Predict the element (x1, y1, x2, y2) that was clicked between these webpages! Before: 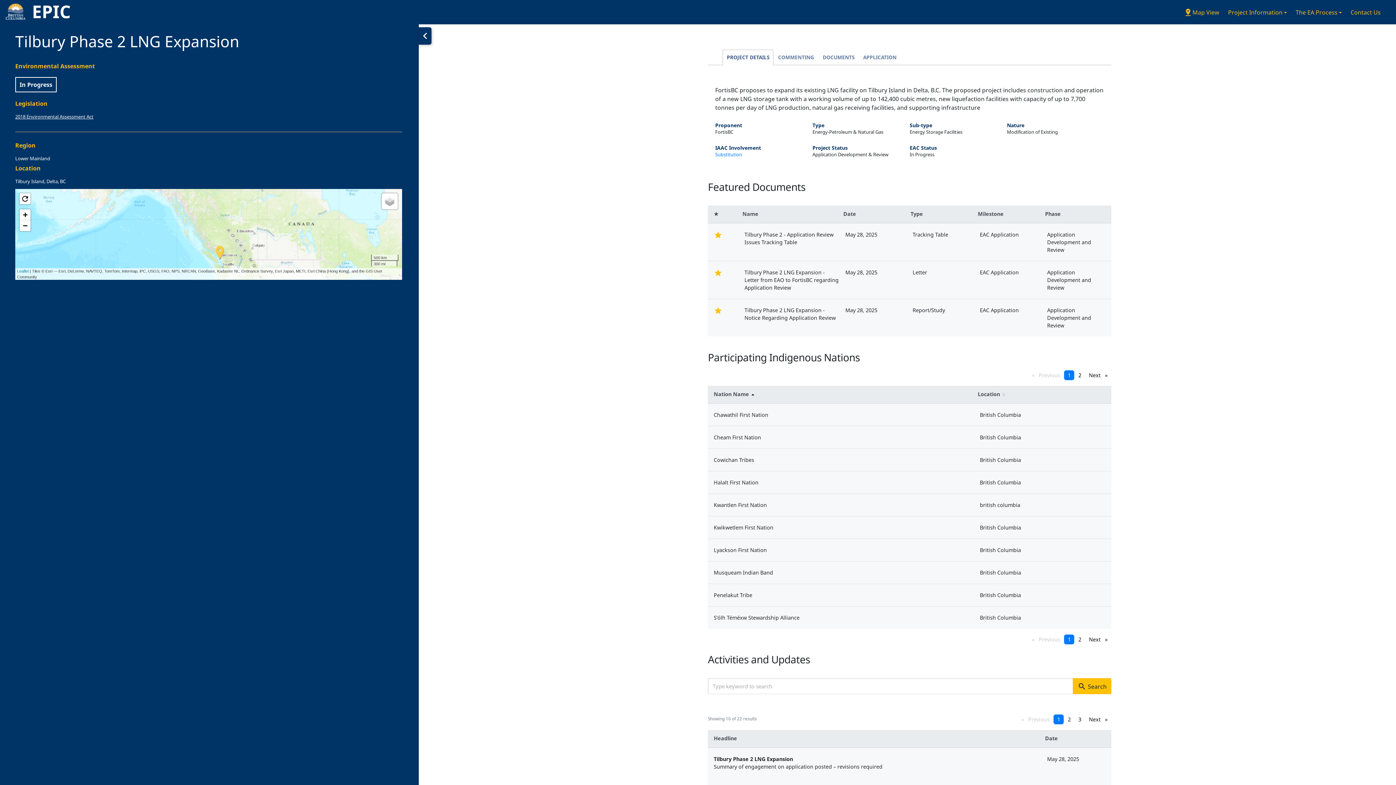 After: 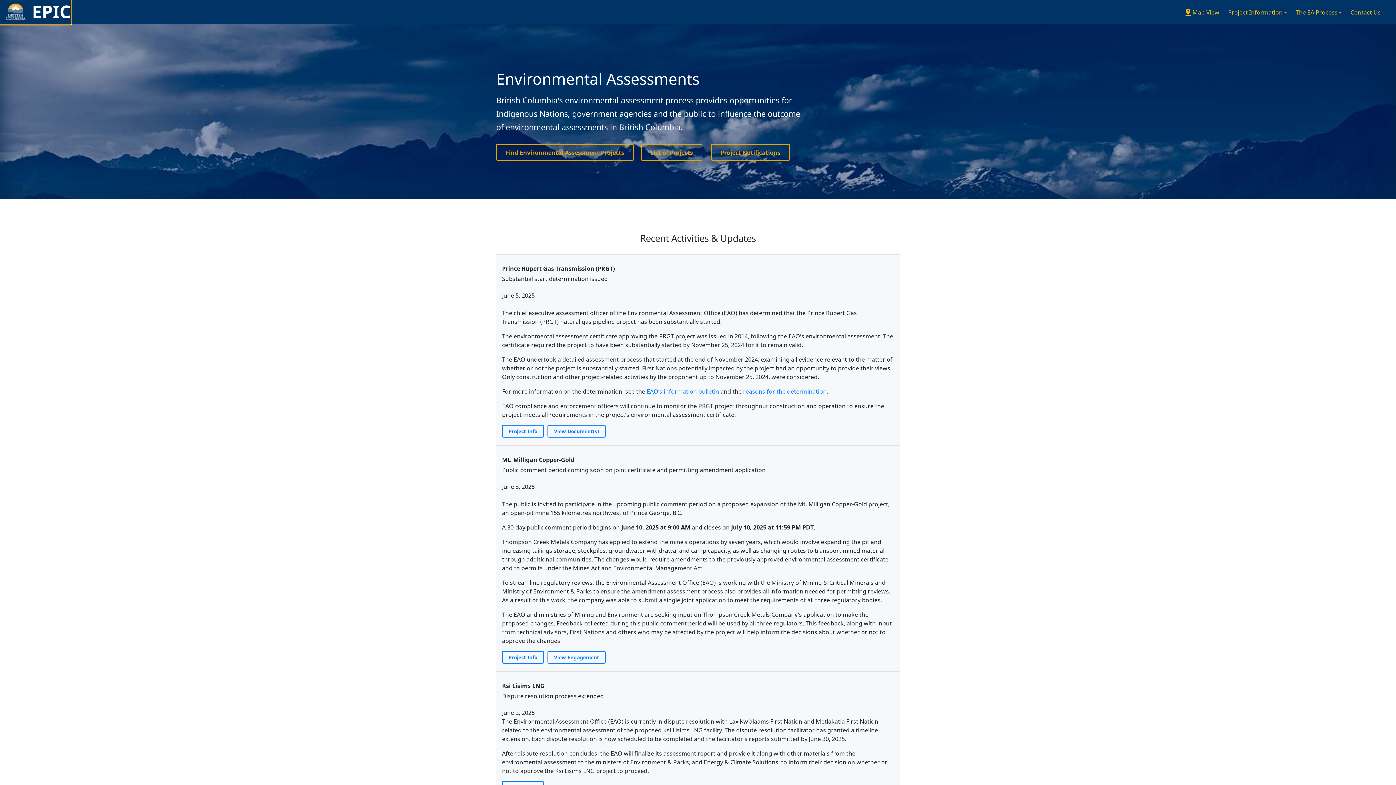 Action: bbox: (0, 0, 70, 24) label: EPIC